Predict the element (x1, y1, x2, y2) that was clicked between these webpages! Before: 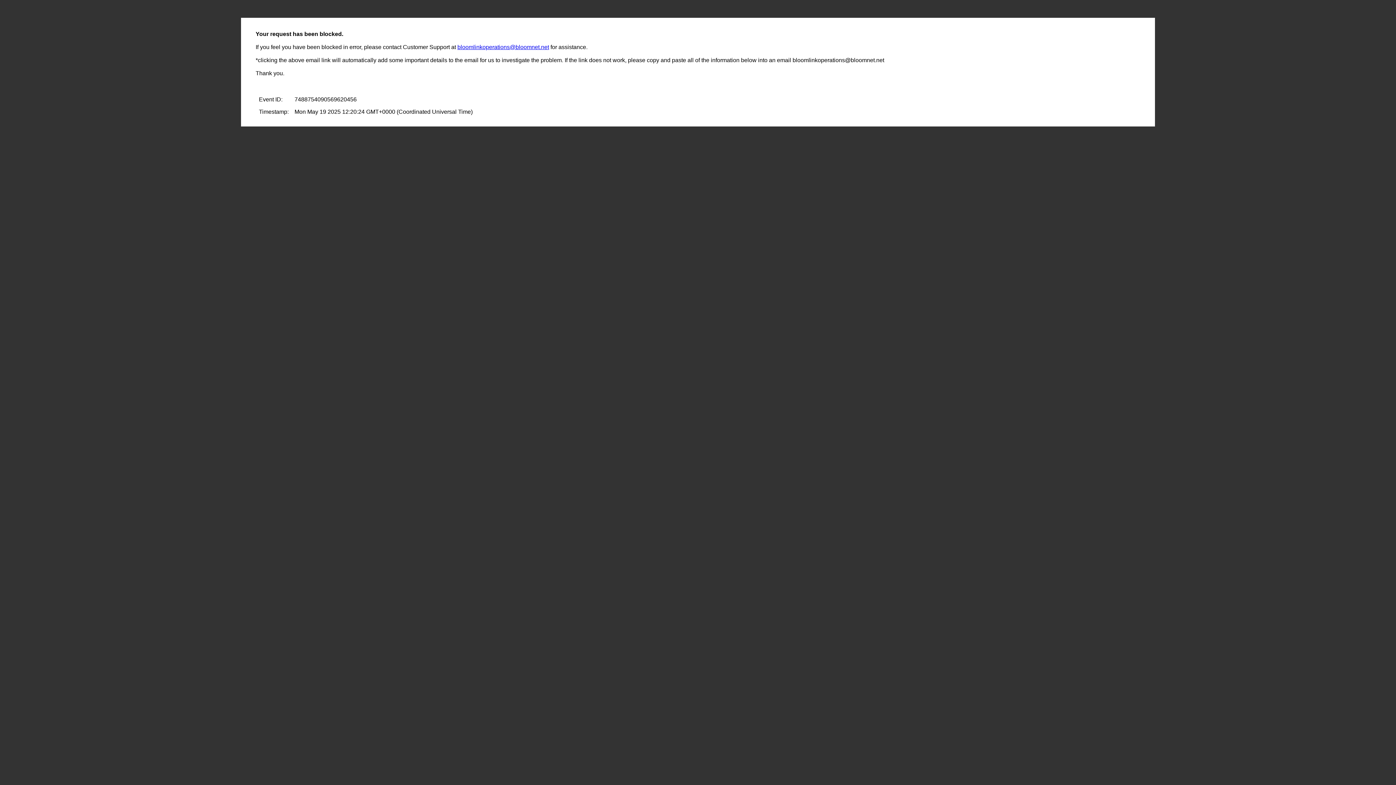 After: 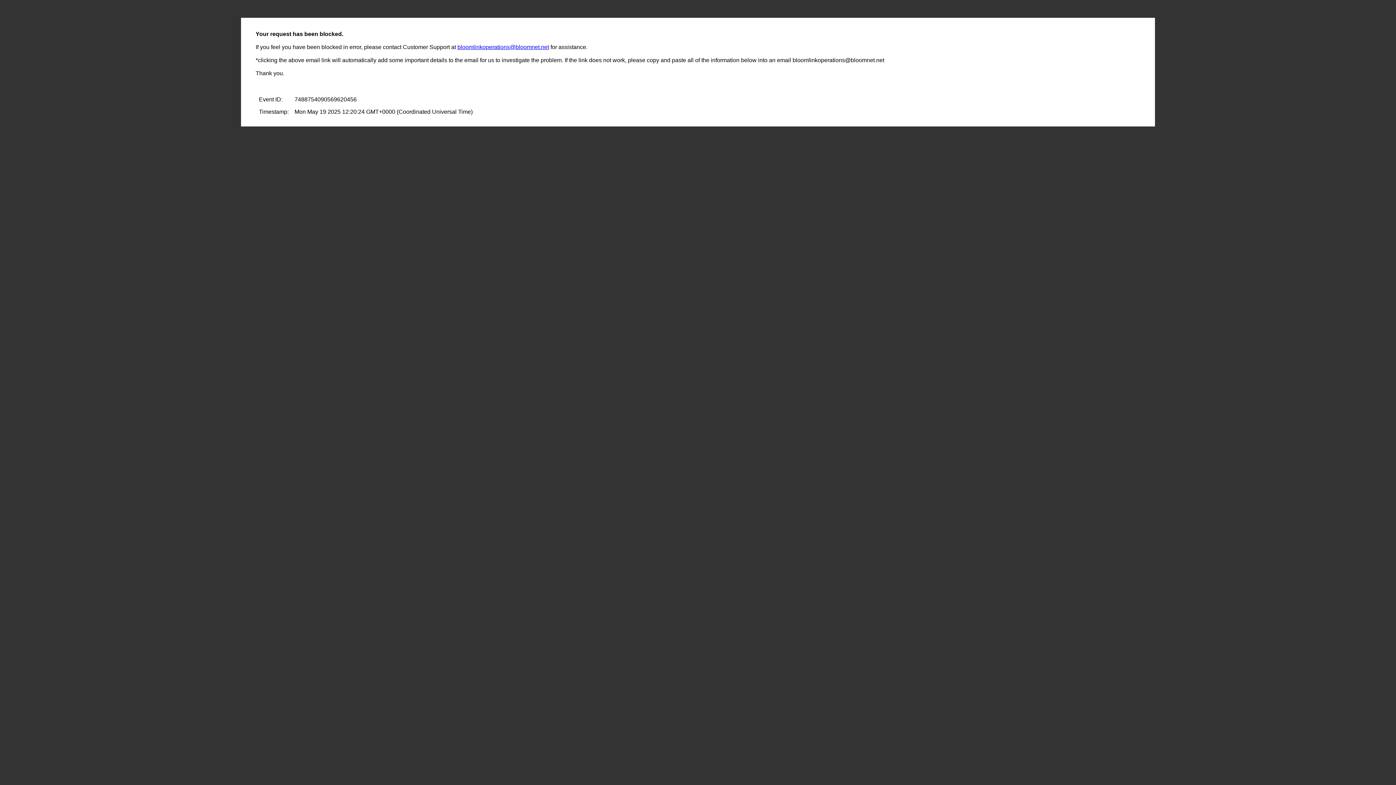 Action: bbox: (457, 44, 549, 50) label: bloomlinkoperations@bloomnet.net